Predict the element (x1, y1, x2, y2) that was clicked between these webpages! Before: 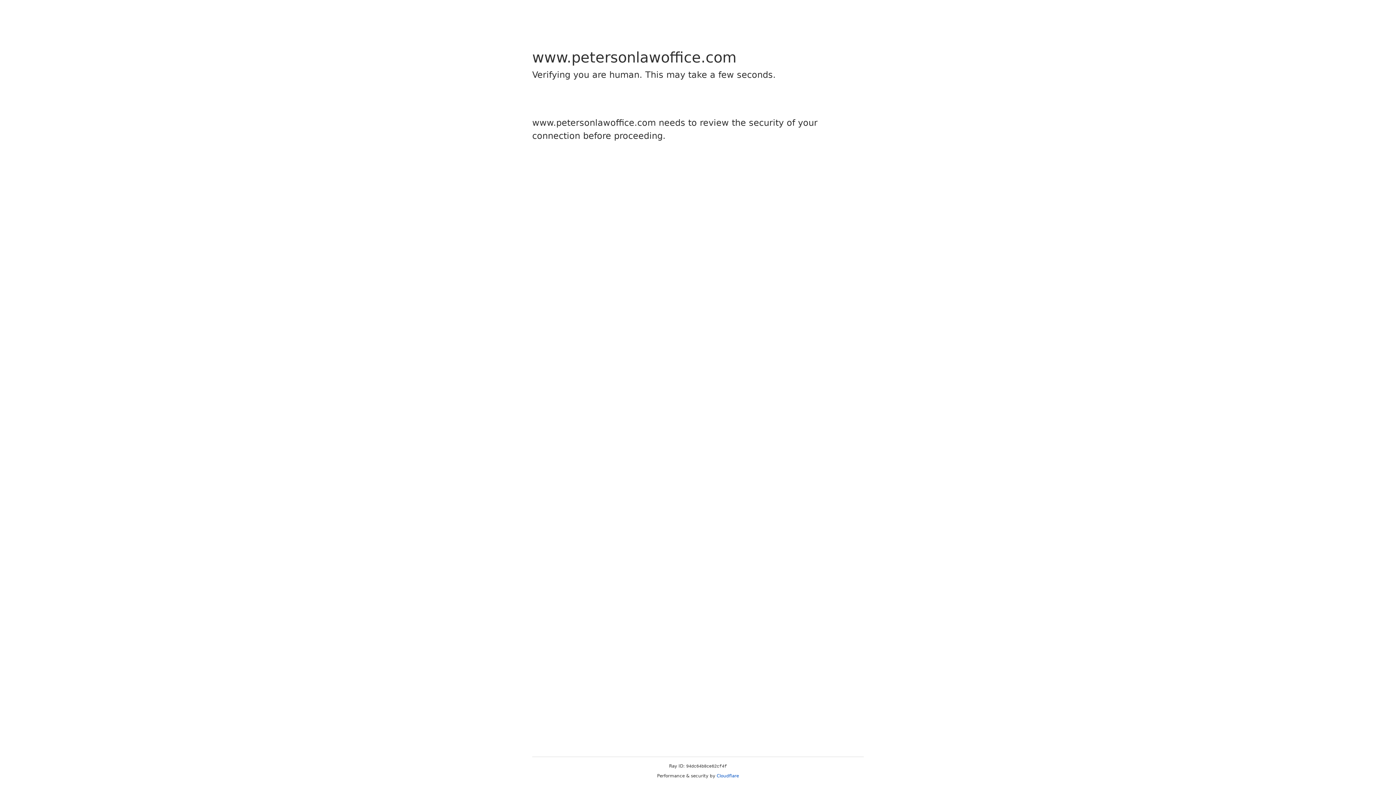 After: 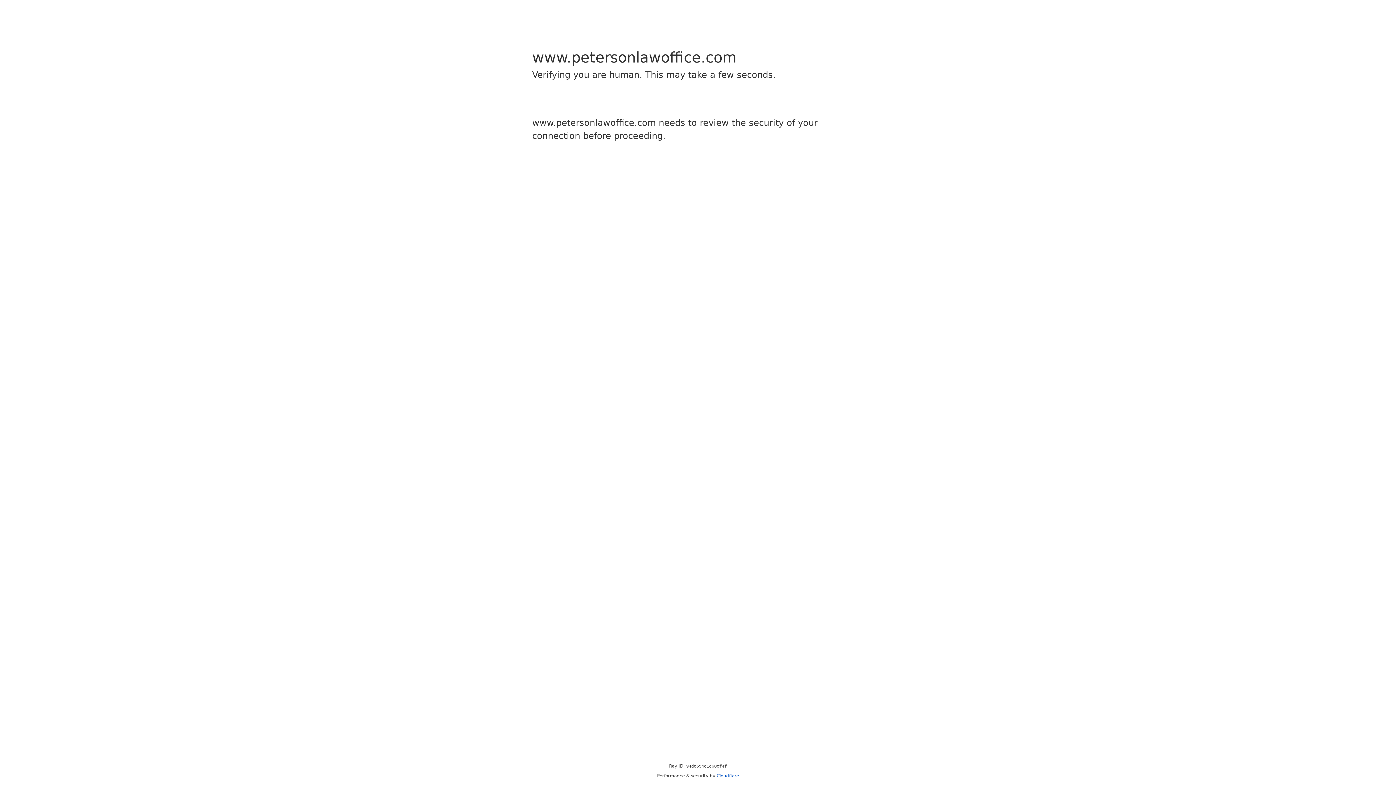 Action: label: Cloudflare bbox: (716, 773, 739, 778)